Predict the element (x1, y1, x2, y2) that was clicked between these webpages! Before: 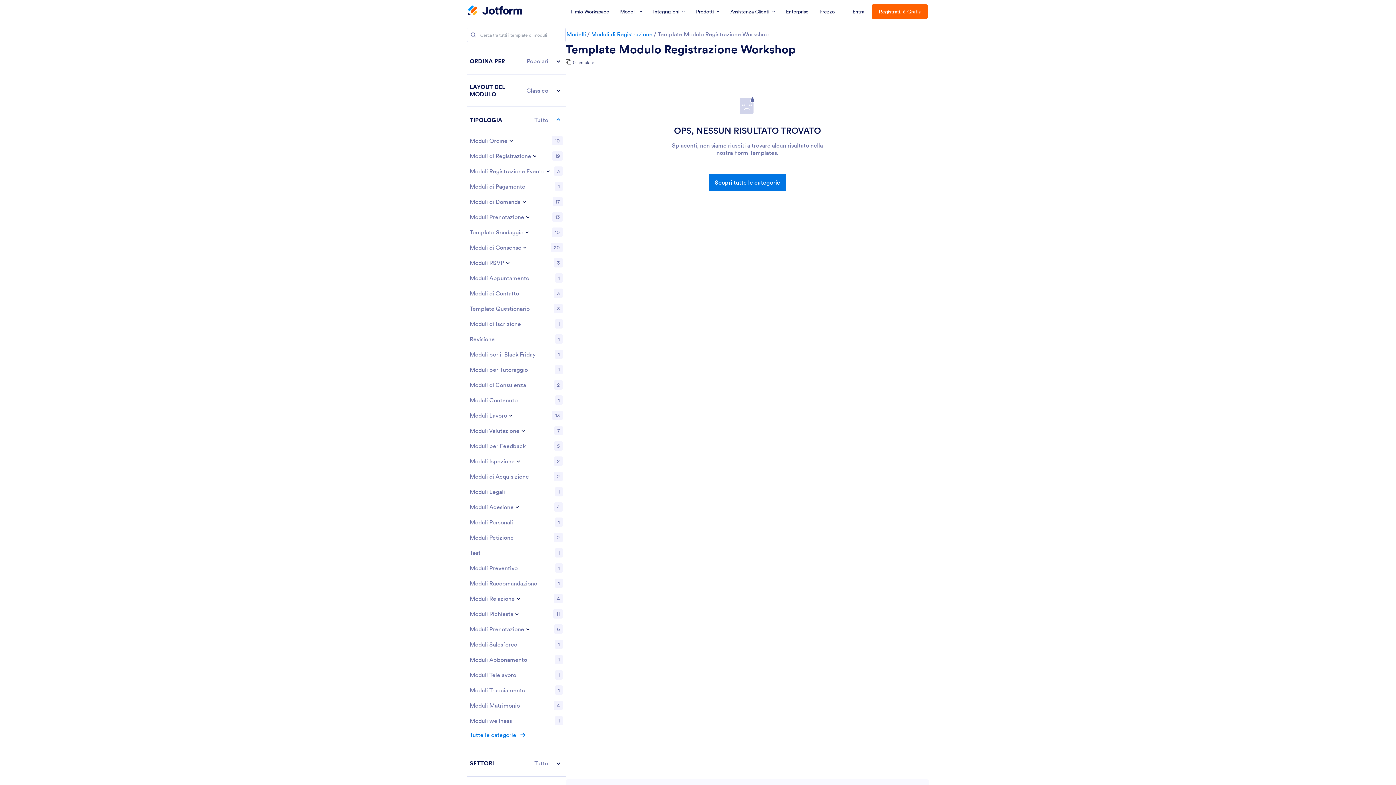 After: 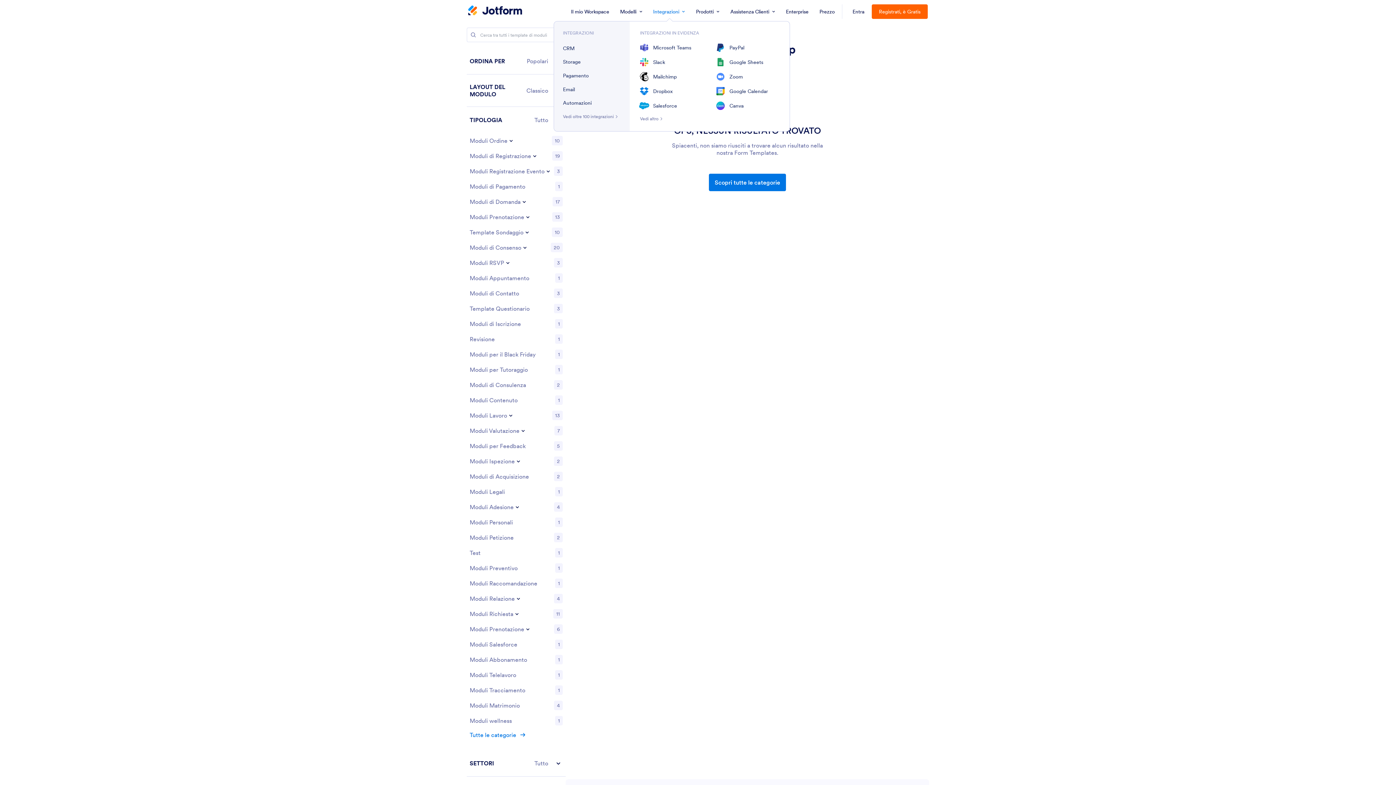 Action: bbox: (648, 0, 689, 23) label: Integrazioni